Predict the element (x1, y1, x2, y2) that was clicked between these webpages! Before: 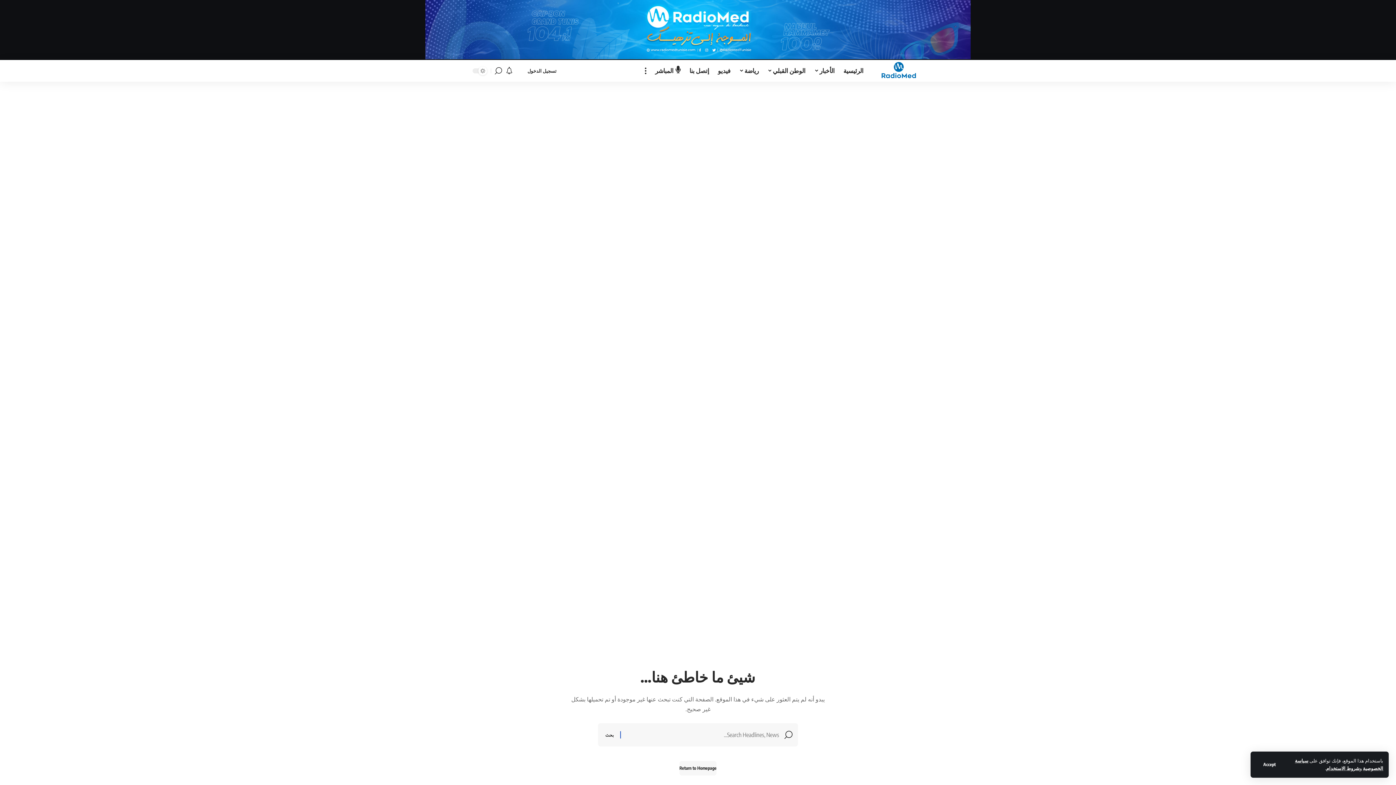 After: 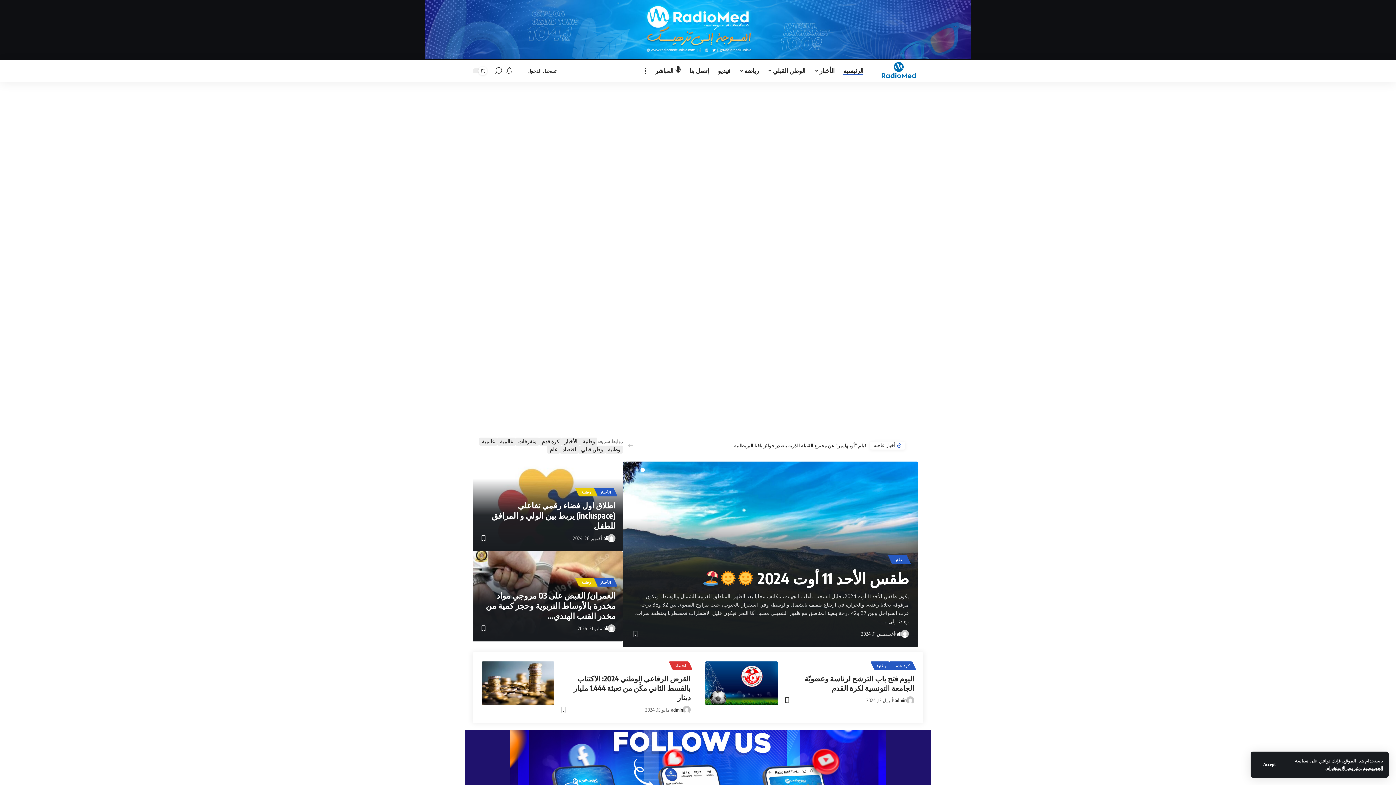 Action: bbox: (679, 761, 716, 776) label: Return to Homepage